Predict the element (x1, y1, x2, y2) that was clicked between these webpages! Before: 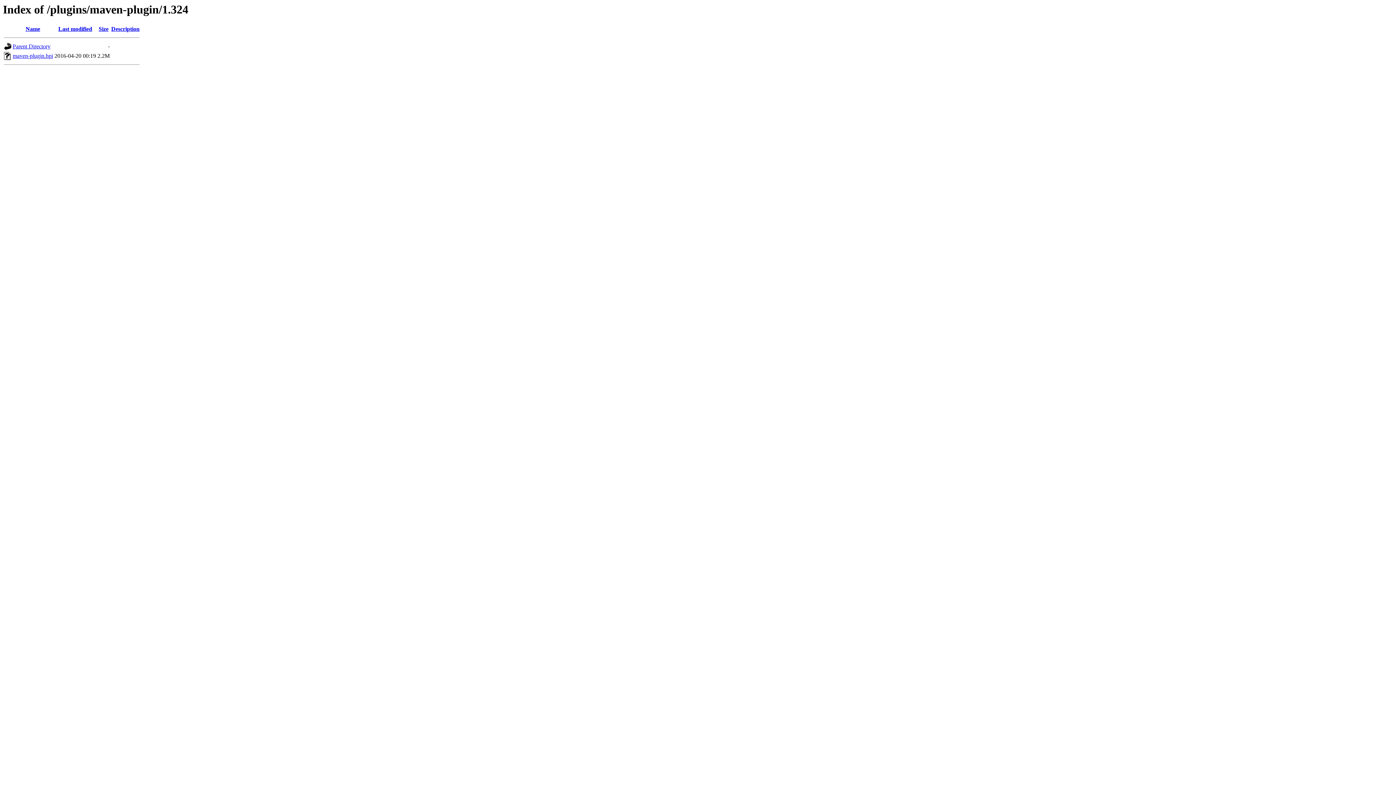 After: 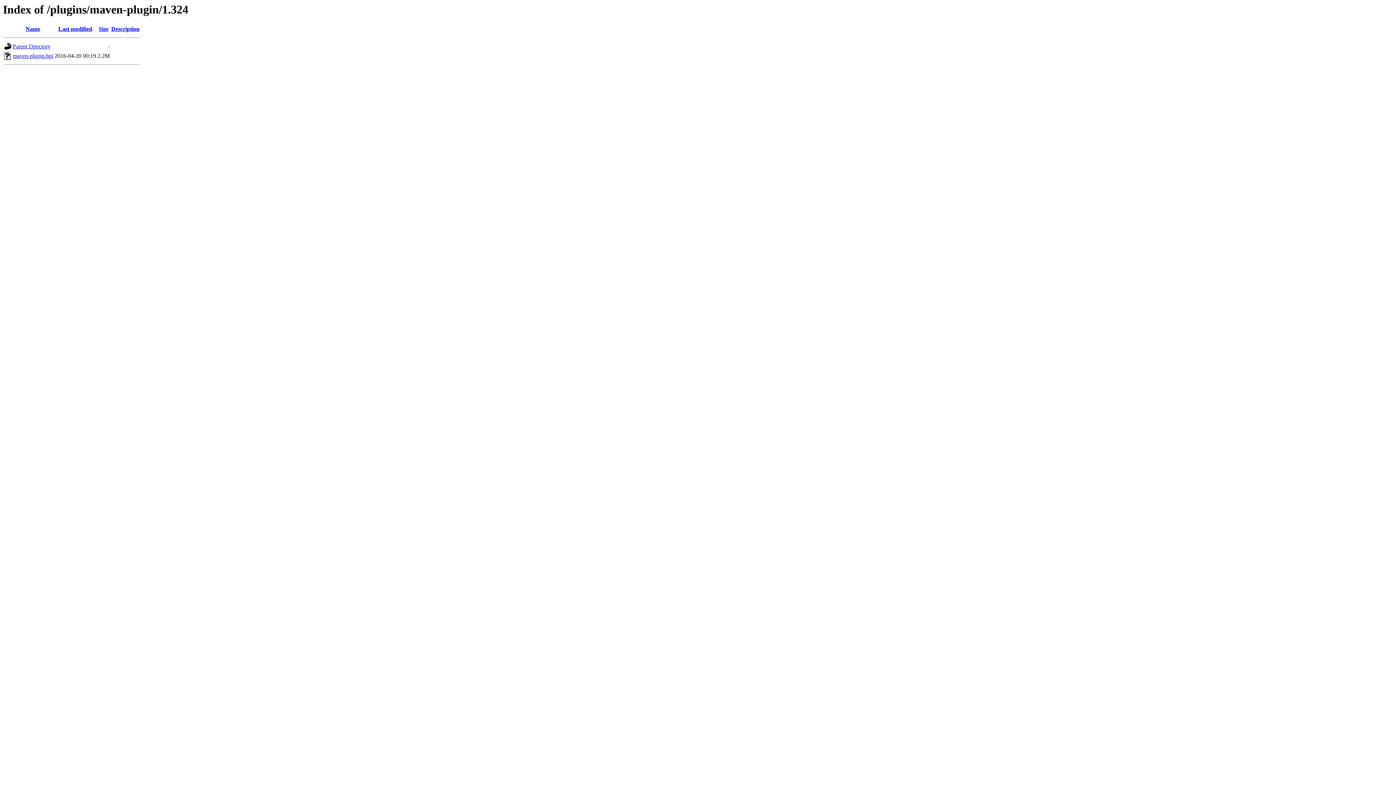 Action: bbox: (25, 25, 40, 32) label: Name